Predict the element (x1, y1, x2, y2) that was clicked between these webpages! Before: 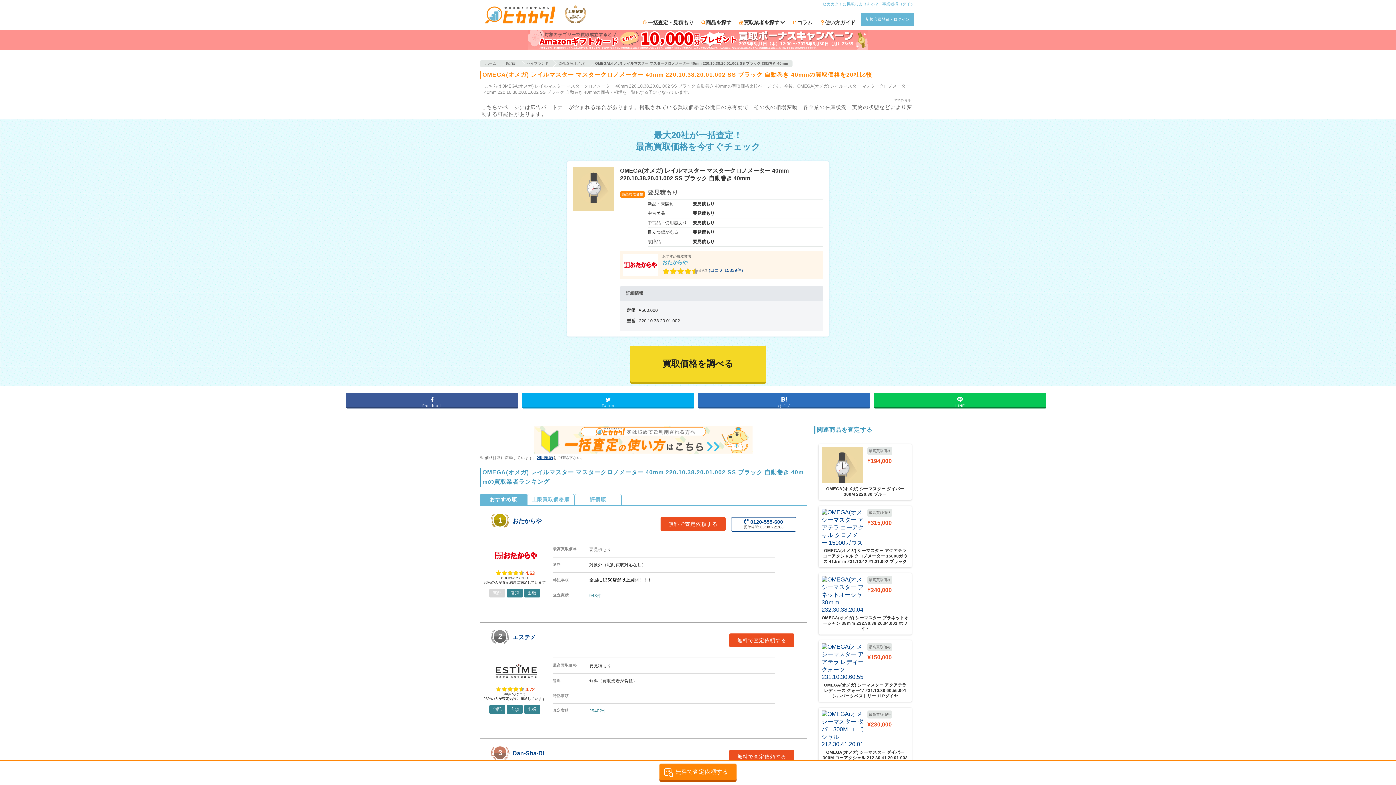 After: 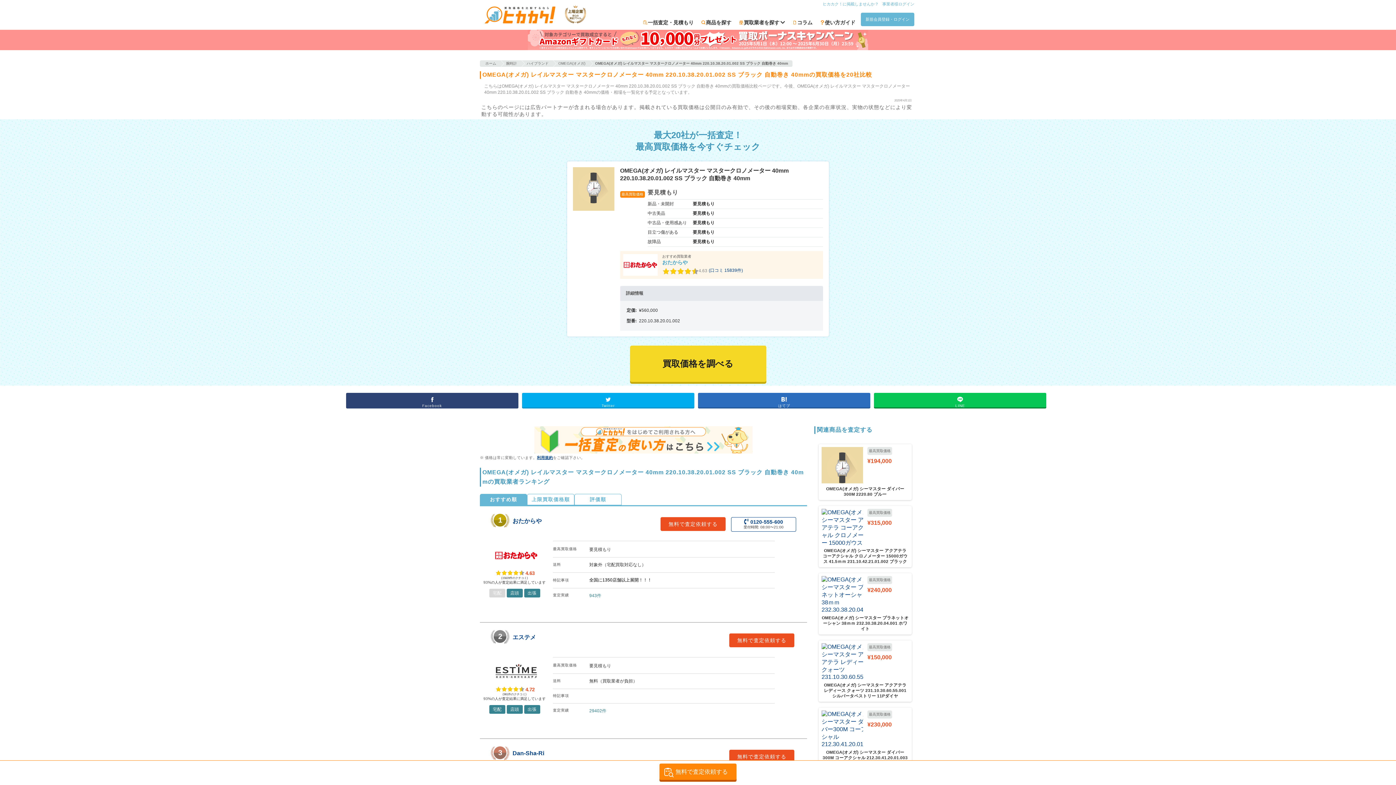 Action: label: Facebook bbox: (346, 393, 518, 407)